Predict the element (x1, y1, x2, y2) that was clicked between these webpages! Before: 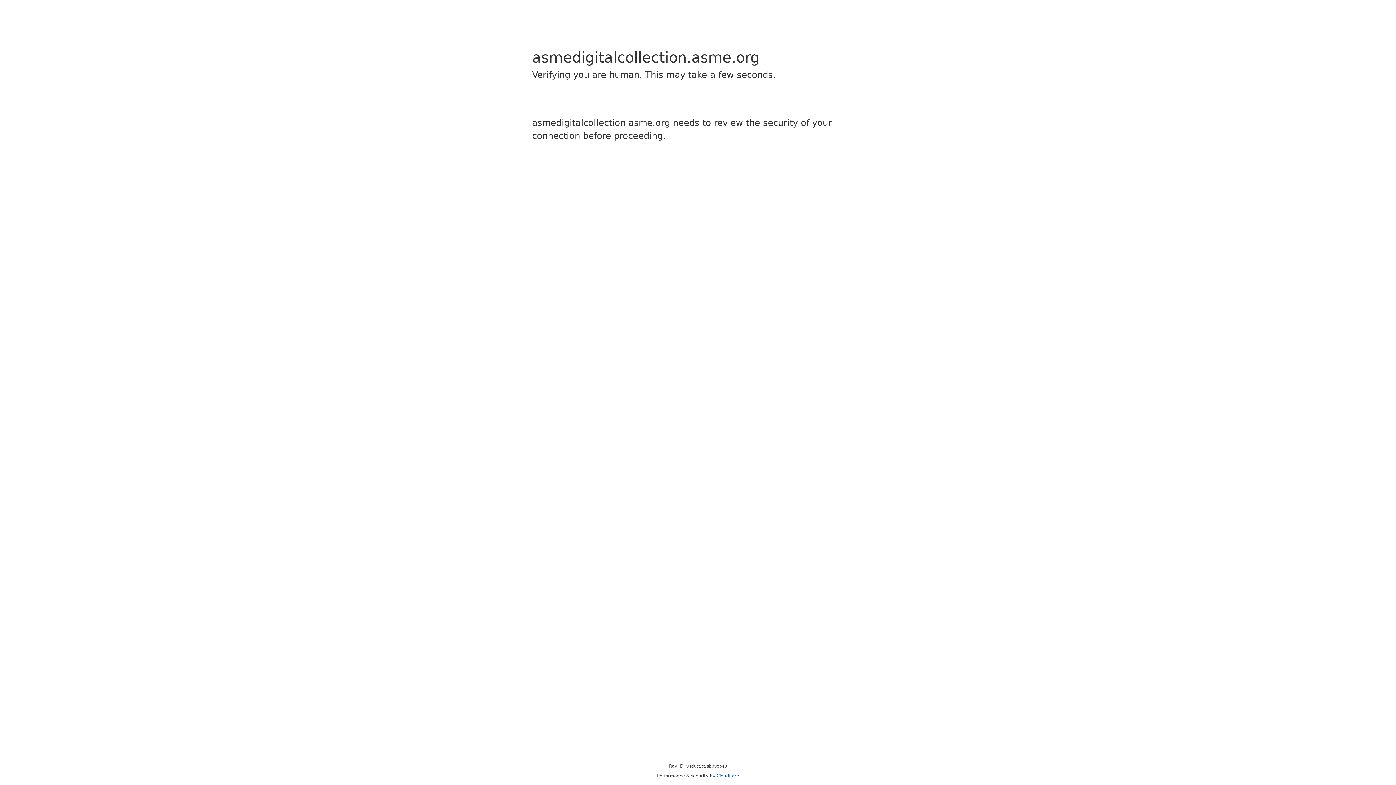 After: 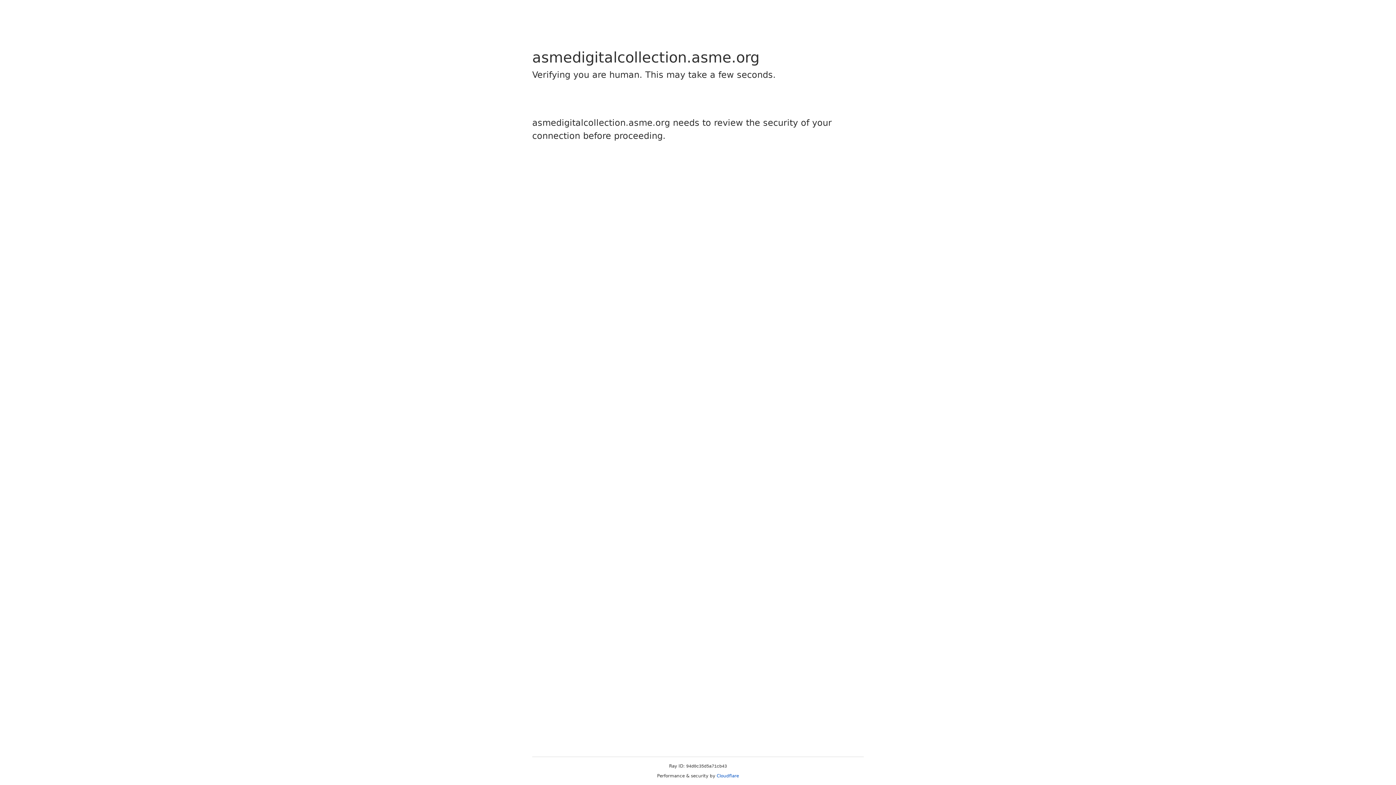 Action: bbox: (716, 773, 739, 778) label: Cloudflare